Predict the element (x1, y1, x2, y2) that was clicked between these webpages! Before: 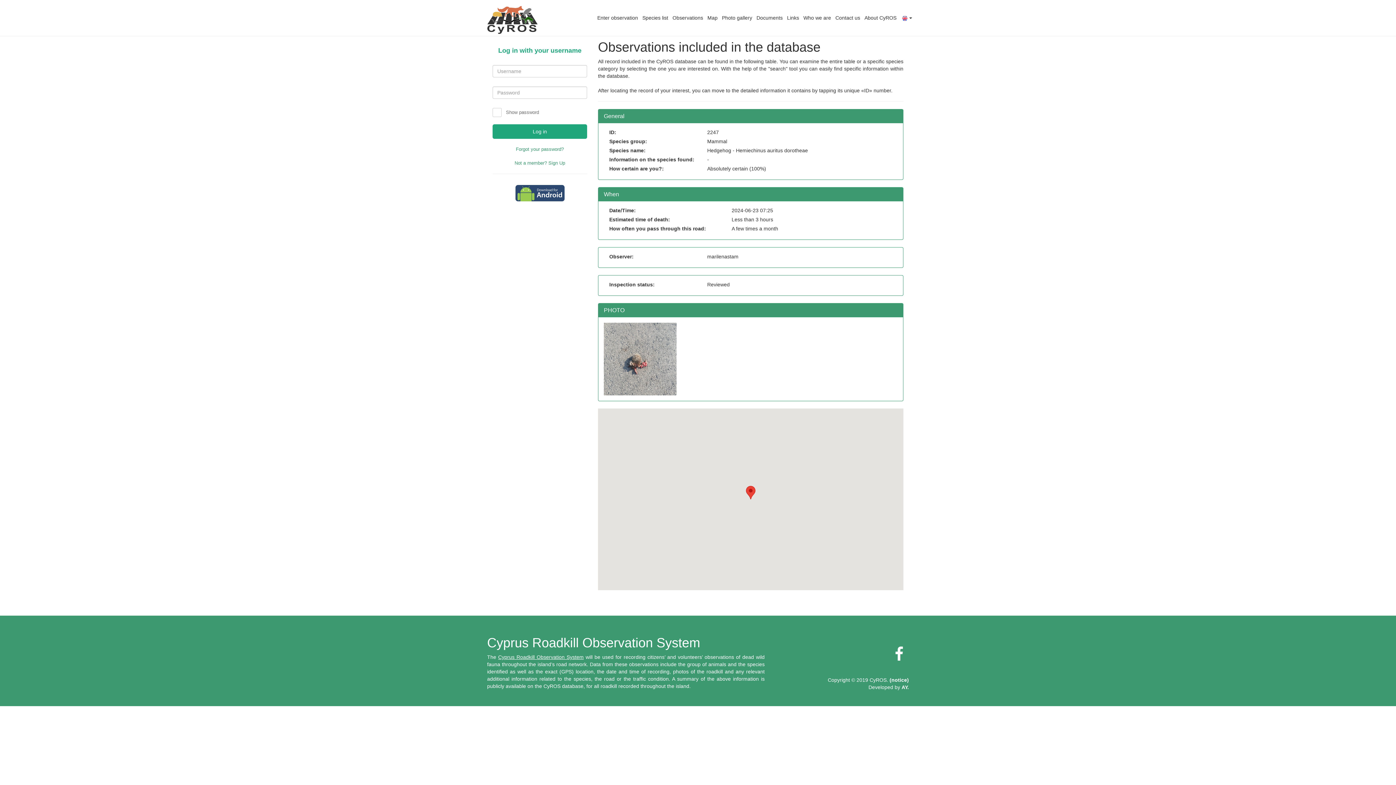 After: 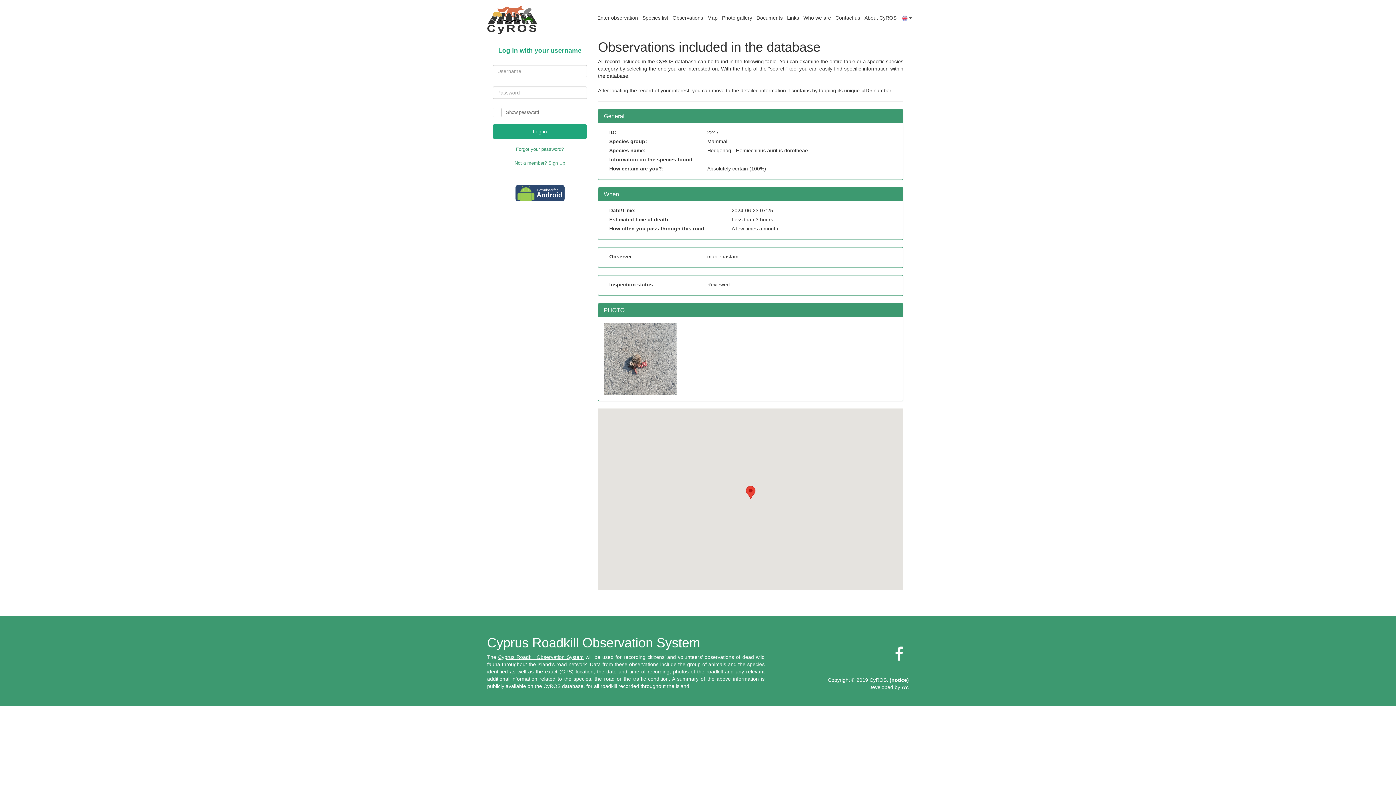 Action: bbox: (511, 189, 568, 195)